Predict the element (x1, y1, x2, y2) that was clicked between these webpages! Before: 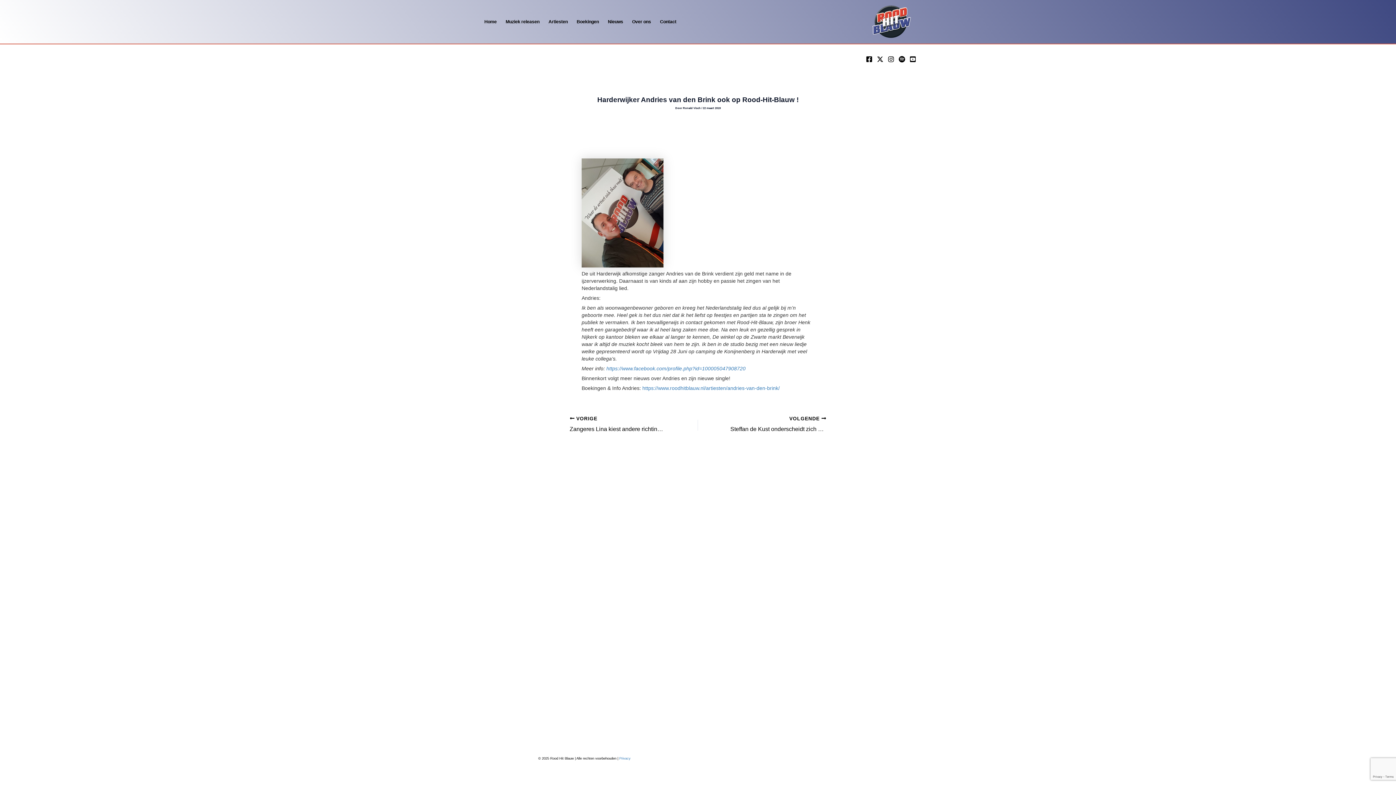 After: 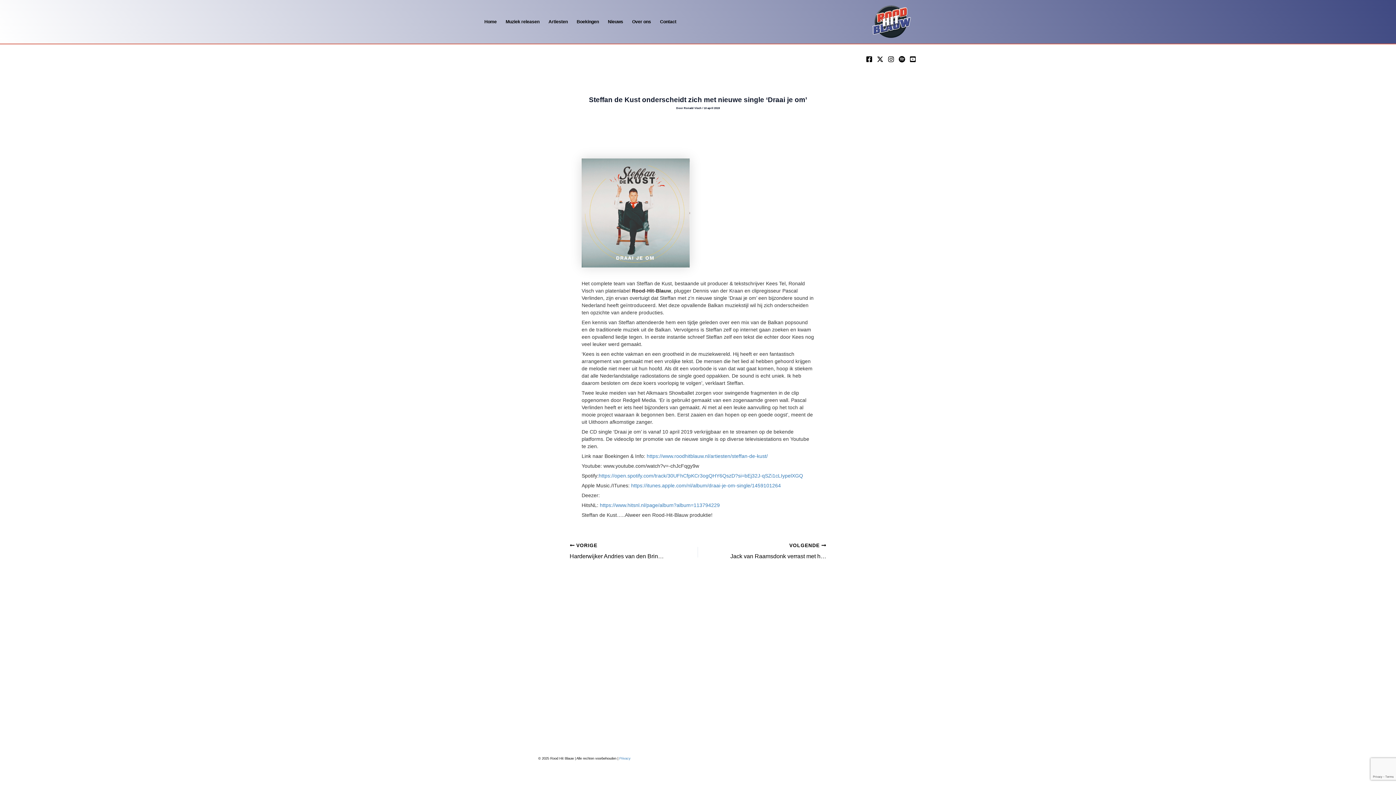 Action: label: VOLGENDE 

Steffan de Kust onderscheidt zich met nieuwe single ‘Draai je om’ bbox: (723, 415, 826, 434)